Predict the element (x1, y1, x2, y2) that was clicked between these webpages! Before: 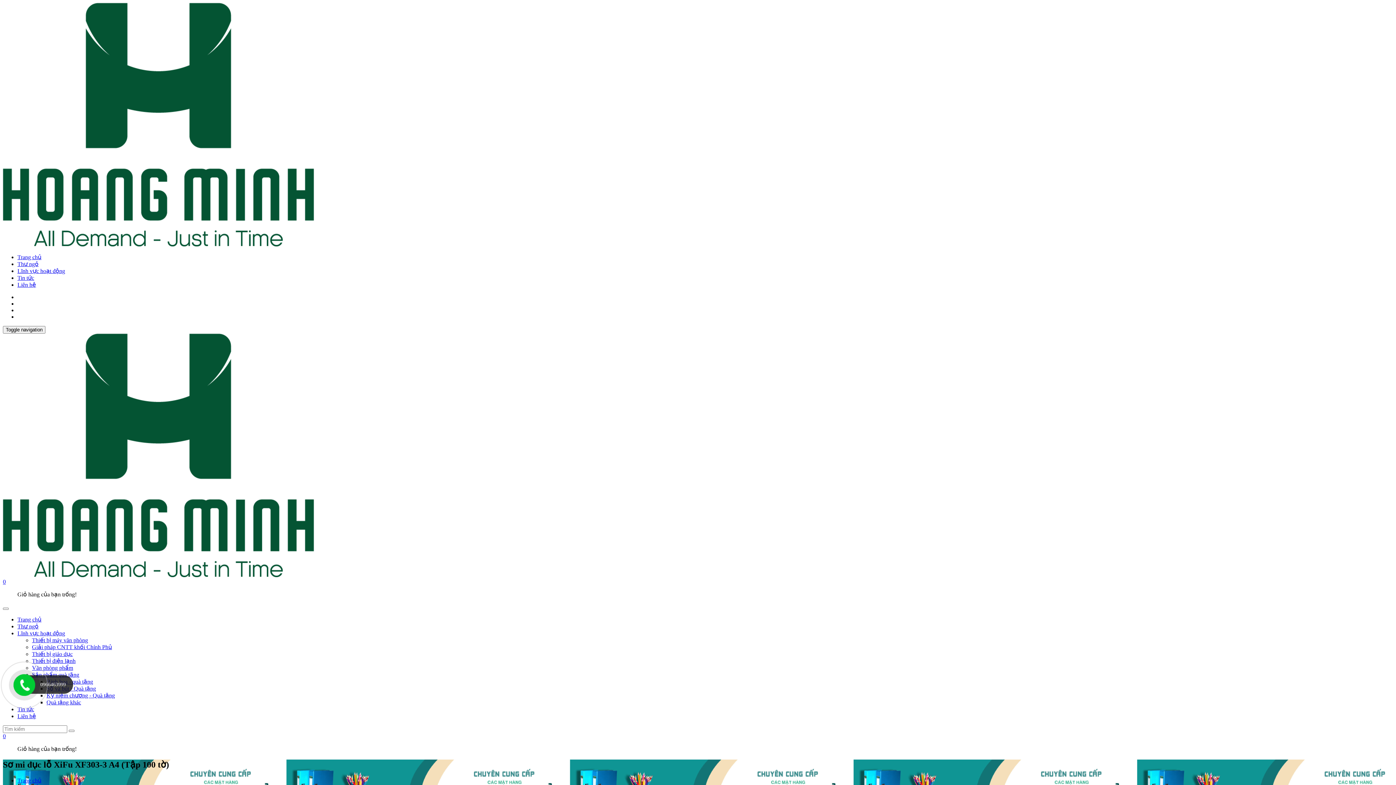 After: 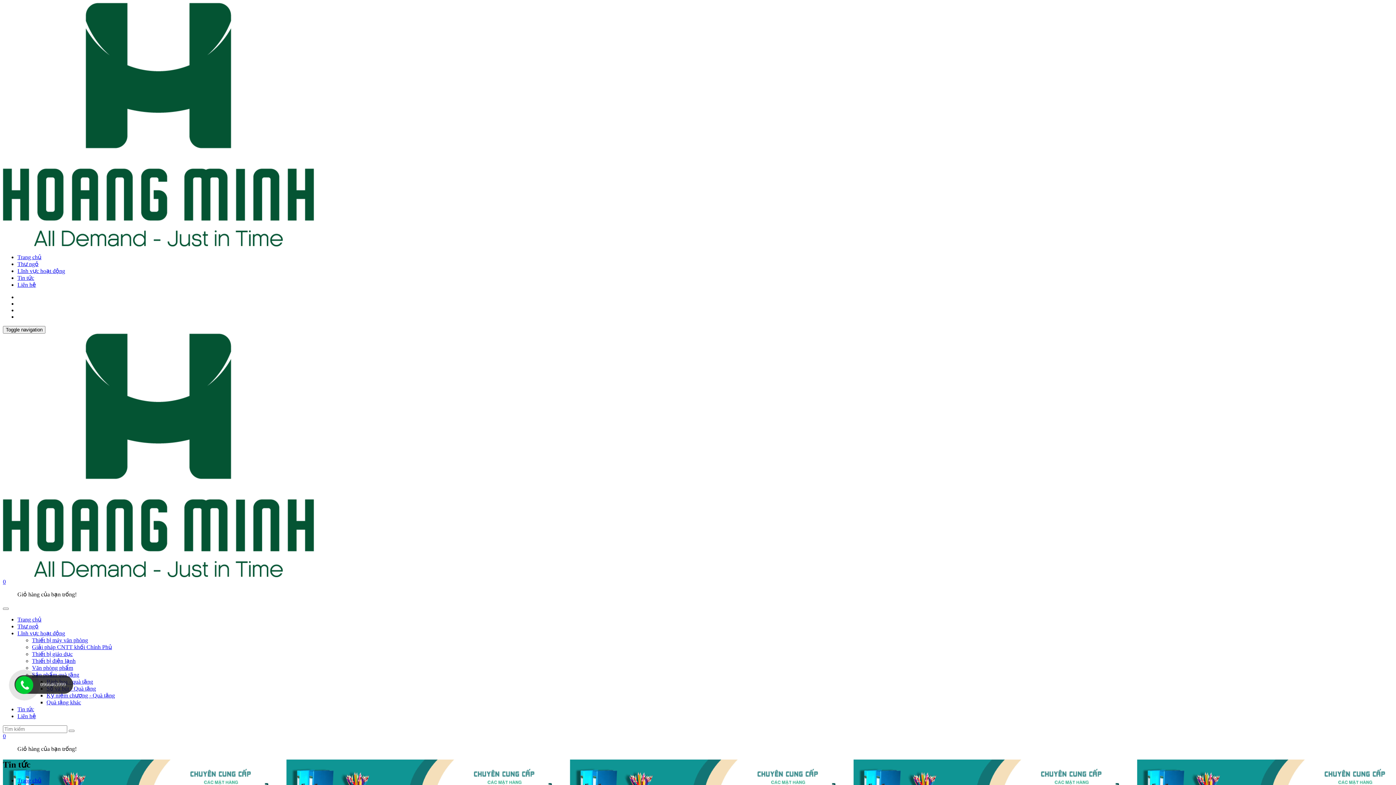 Action: bbox: (17, 706, 34, 712) label: Tin tức